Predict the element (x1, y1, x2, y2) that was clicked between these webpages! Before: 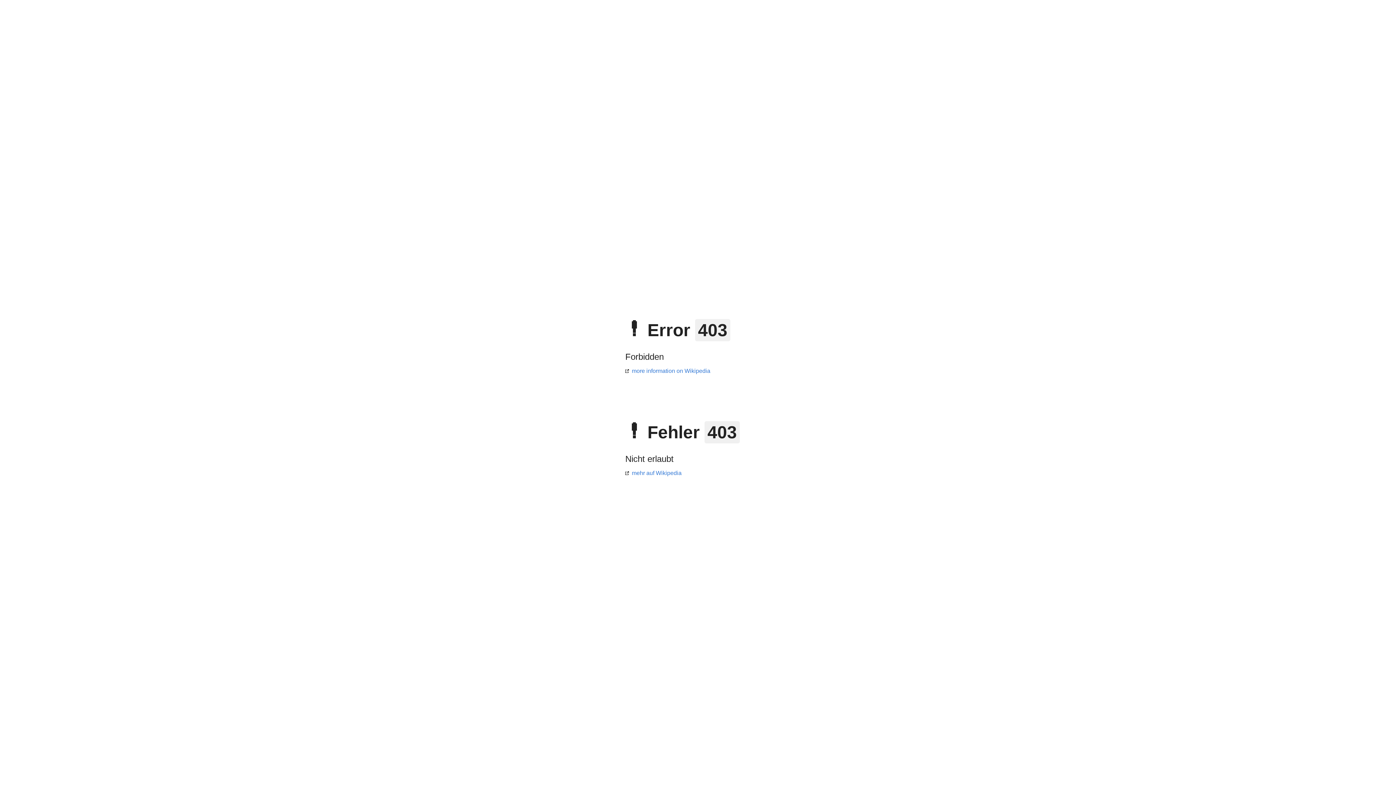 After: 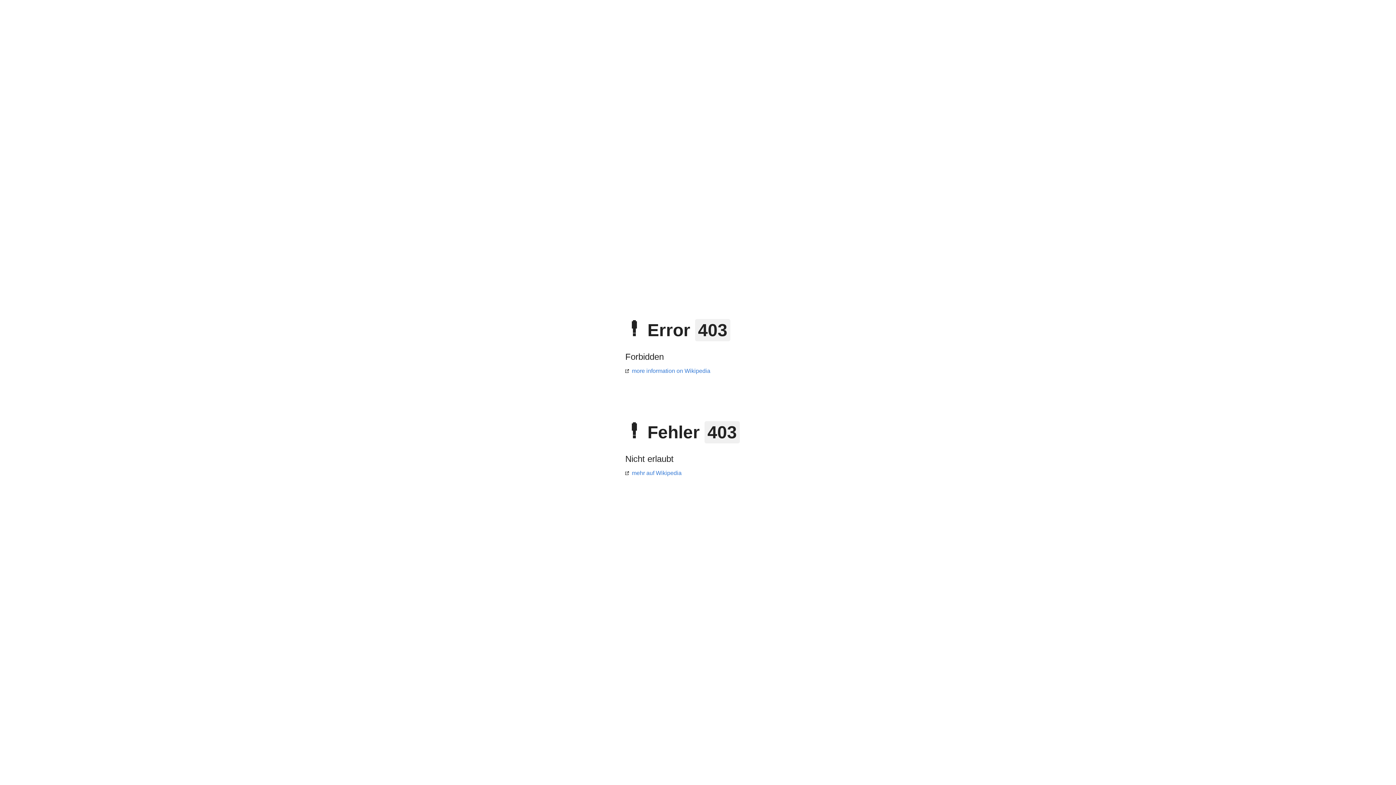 Action: bbox: (625, 368, 710, 374) label: more information on Wikipedia